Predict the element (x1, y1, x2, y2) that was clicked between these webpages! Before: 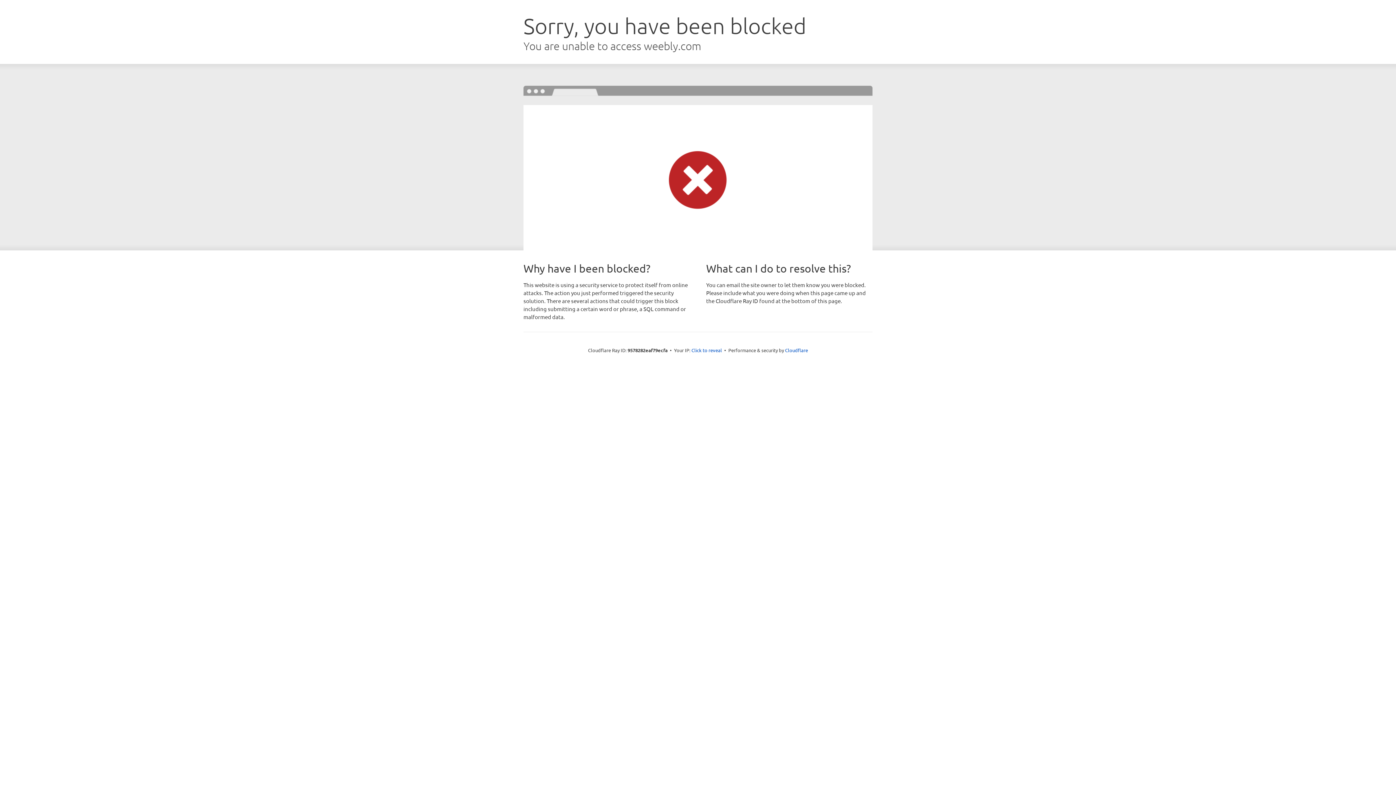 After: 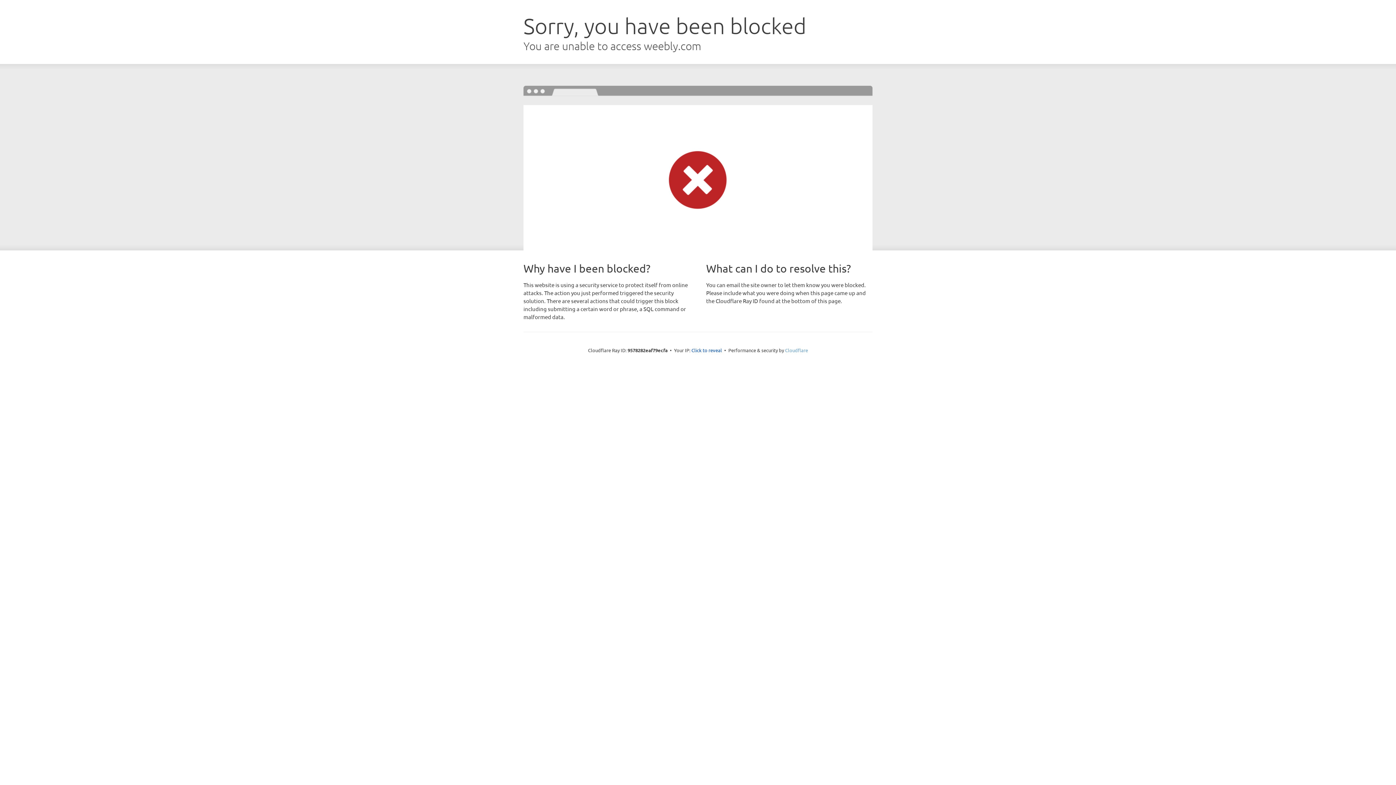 Action: bbox: (785, 347, 808, 353) label: Cloudflare